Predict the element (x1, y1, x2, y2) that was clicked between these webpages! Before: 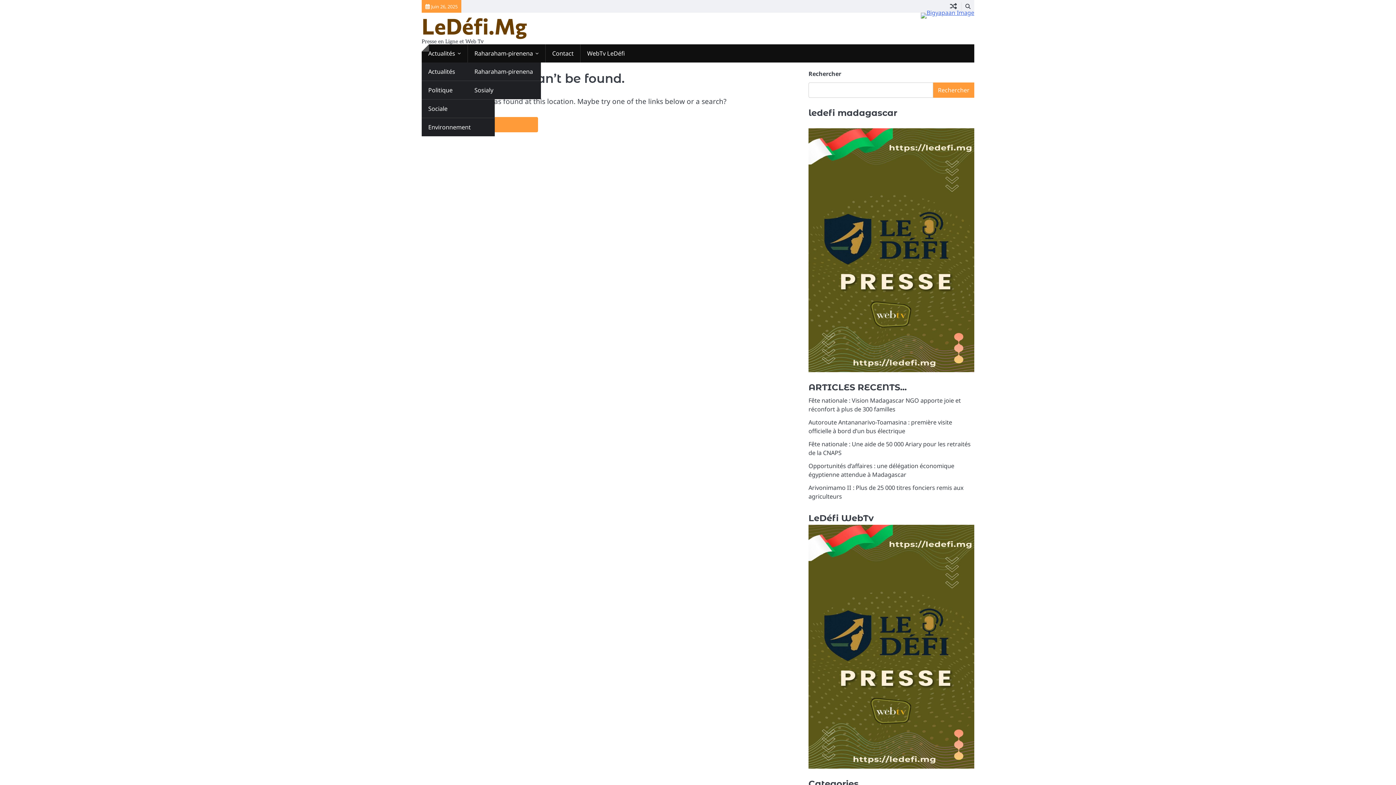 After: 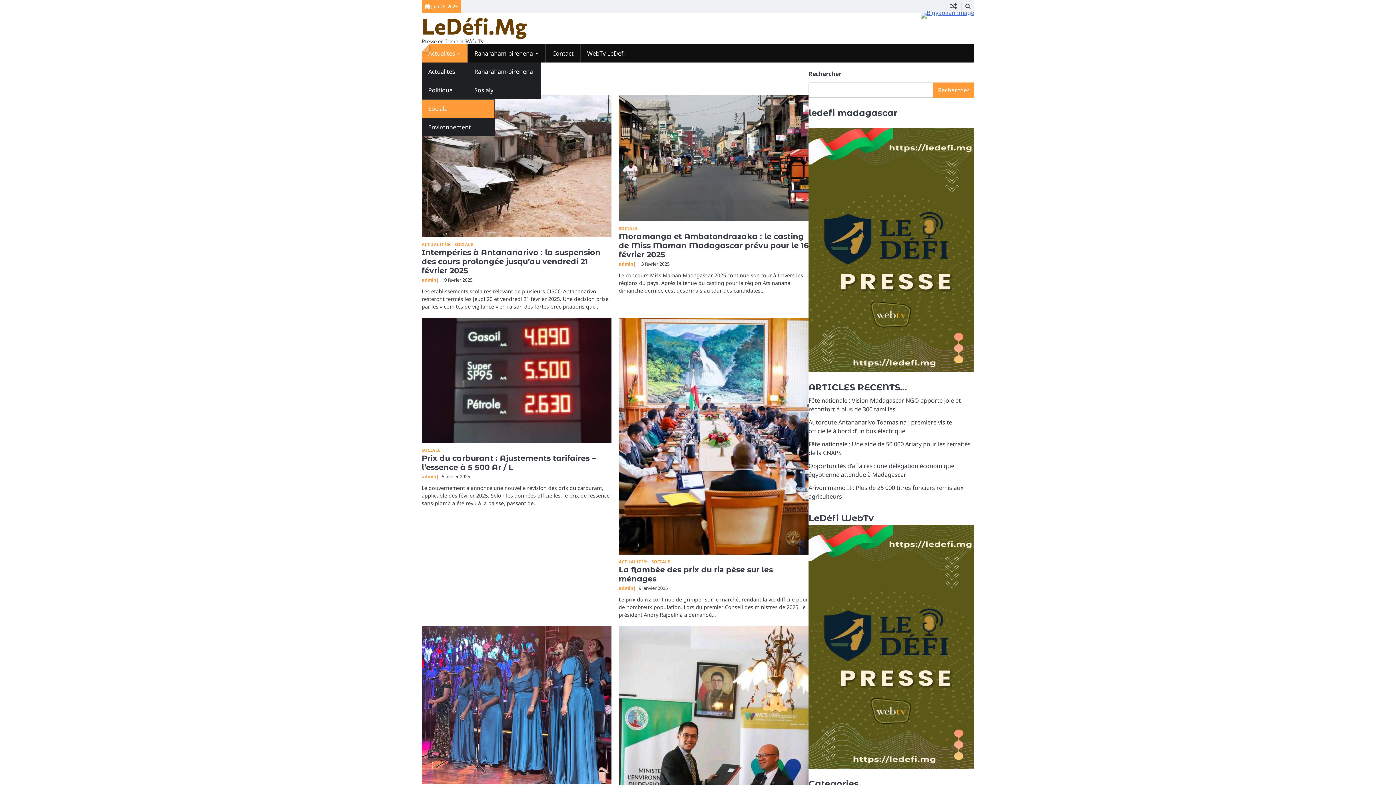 Action: label: Sociale bbox: (421, 99, 494, 117)